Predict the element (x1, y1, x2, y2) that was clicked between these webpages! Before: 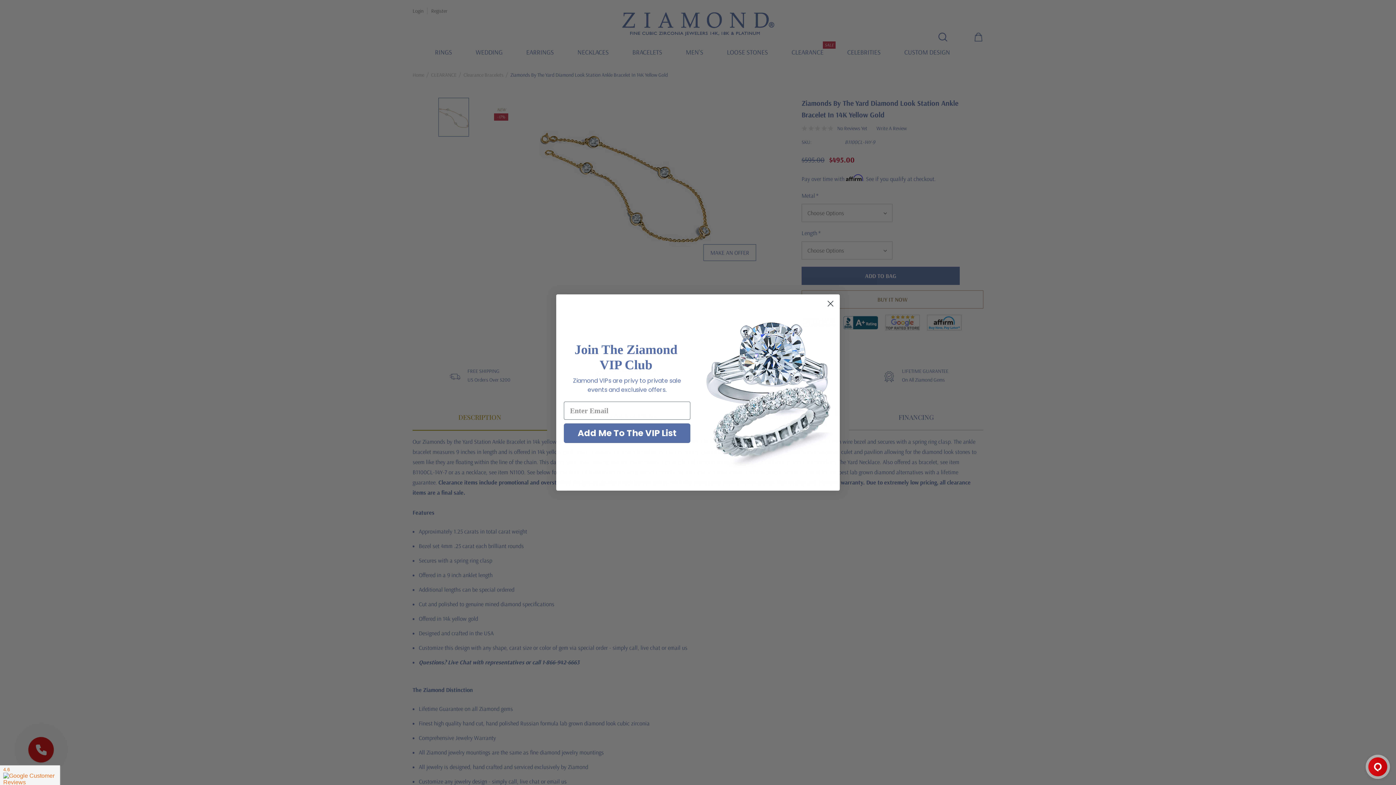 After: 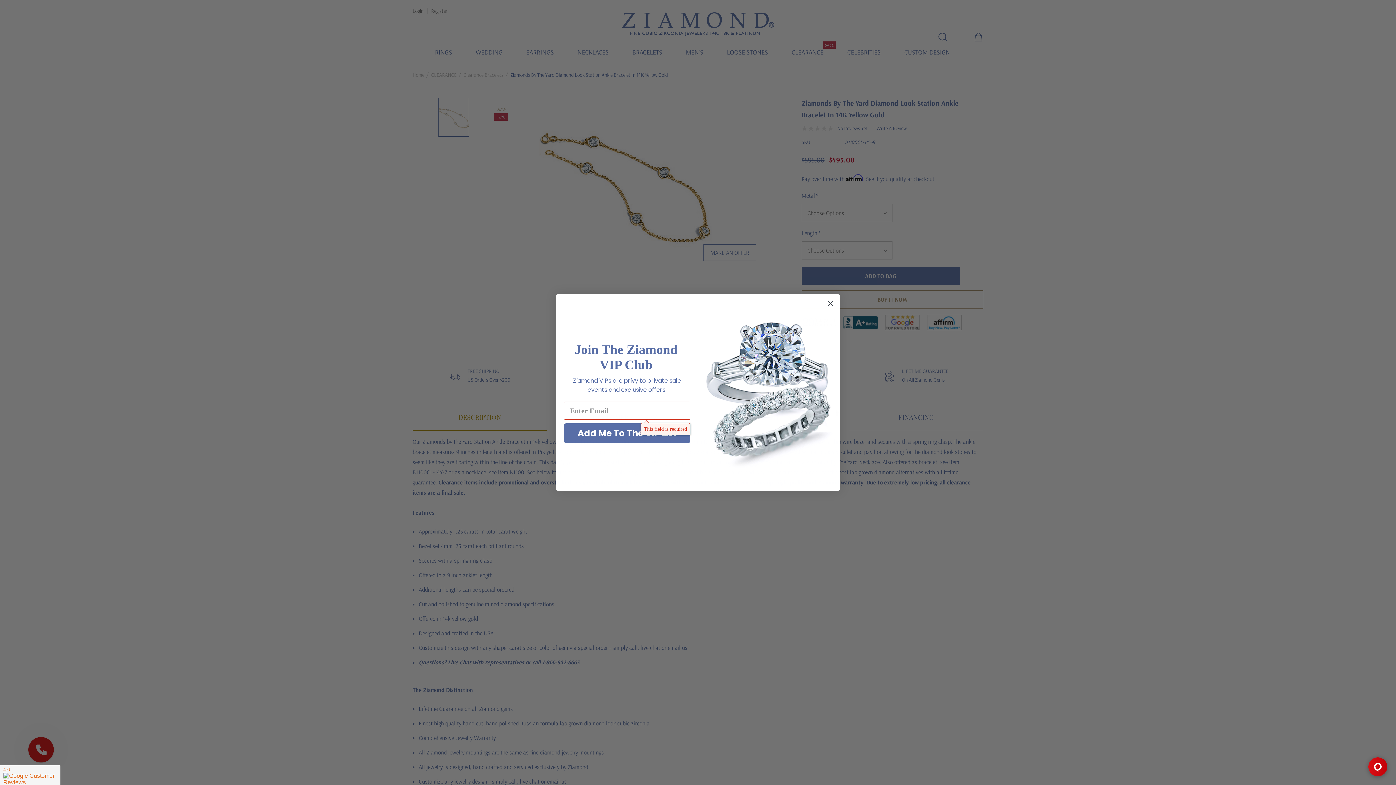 Action: bbox: (564, 444, 690, 463) label: Add Me To The VIP List